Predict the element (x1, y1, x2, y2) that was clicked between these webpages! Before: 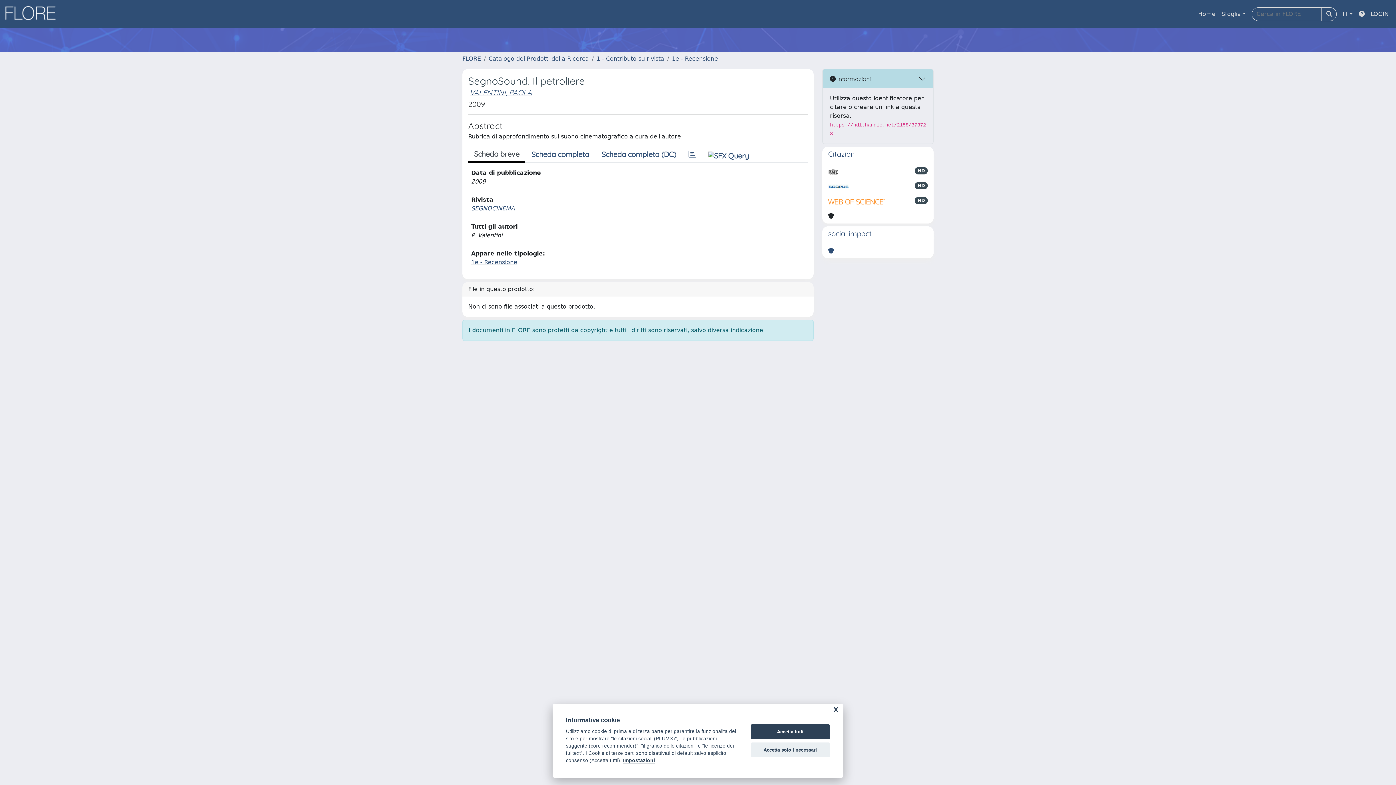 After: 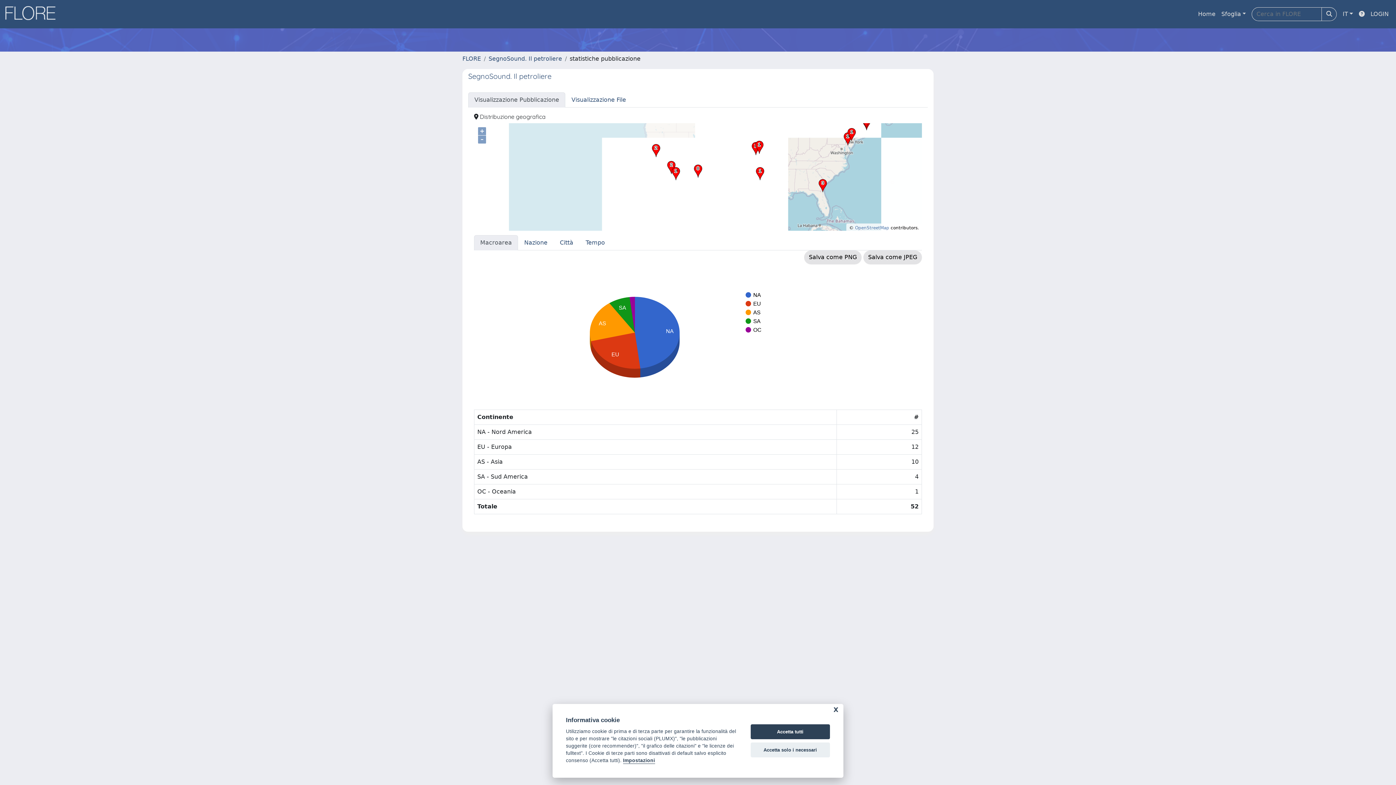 Action: bbox: (682, 146, 702, 162)